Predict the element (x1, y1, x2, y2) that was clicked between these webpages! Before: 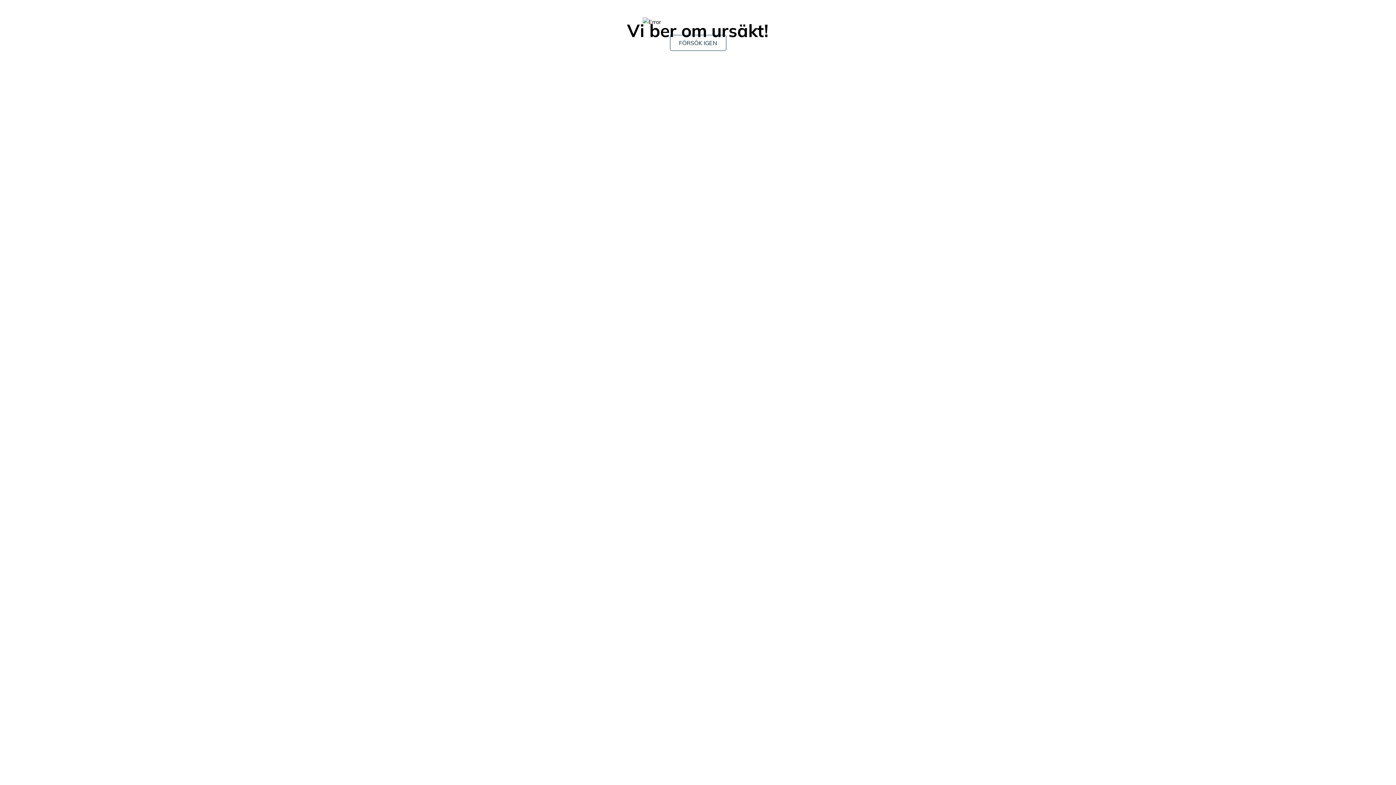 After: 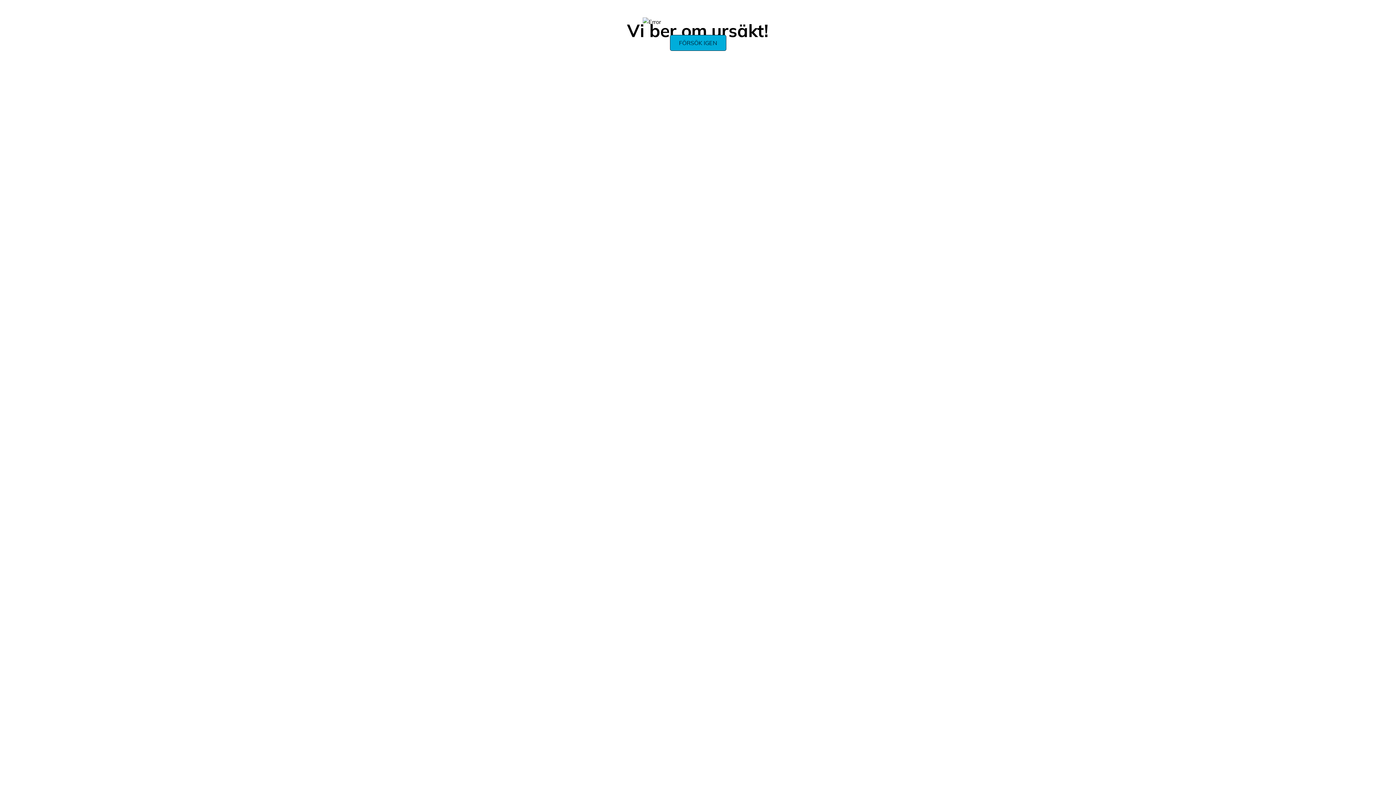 Action: bbox: (670, 34, 726, 50) label: FÖRSÖK IGEN